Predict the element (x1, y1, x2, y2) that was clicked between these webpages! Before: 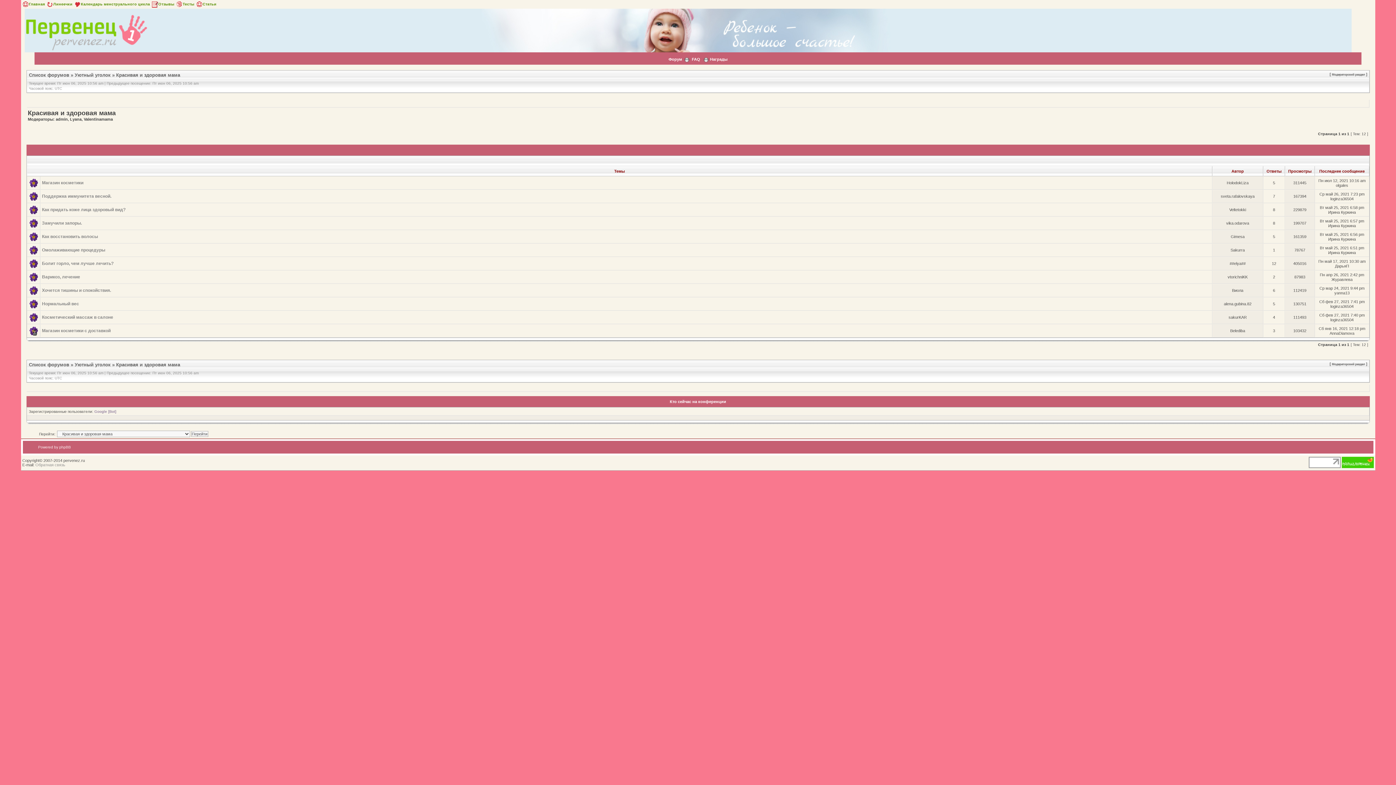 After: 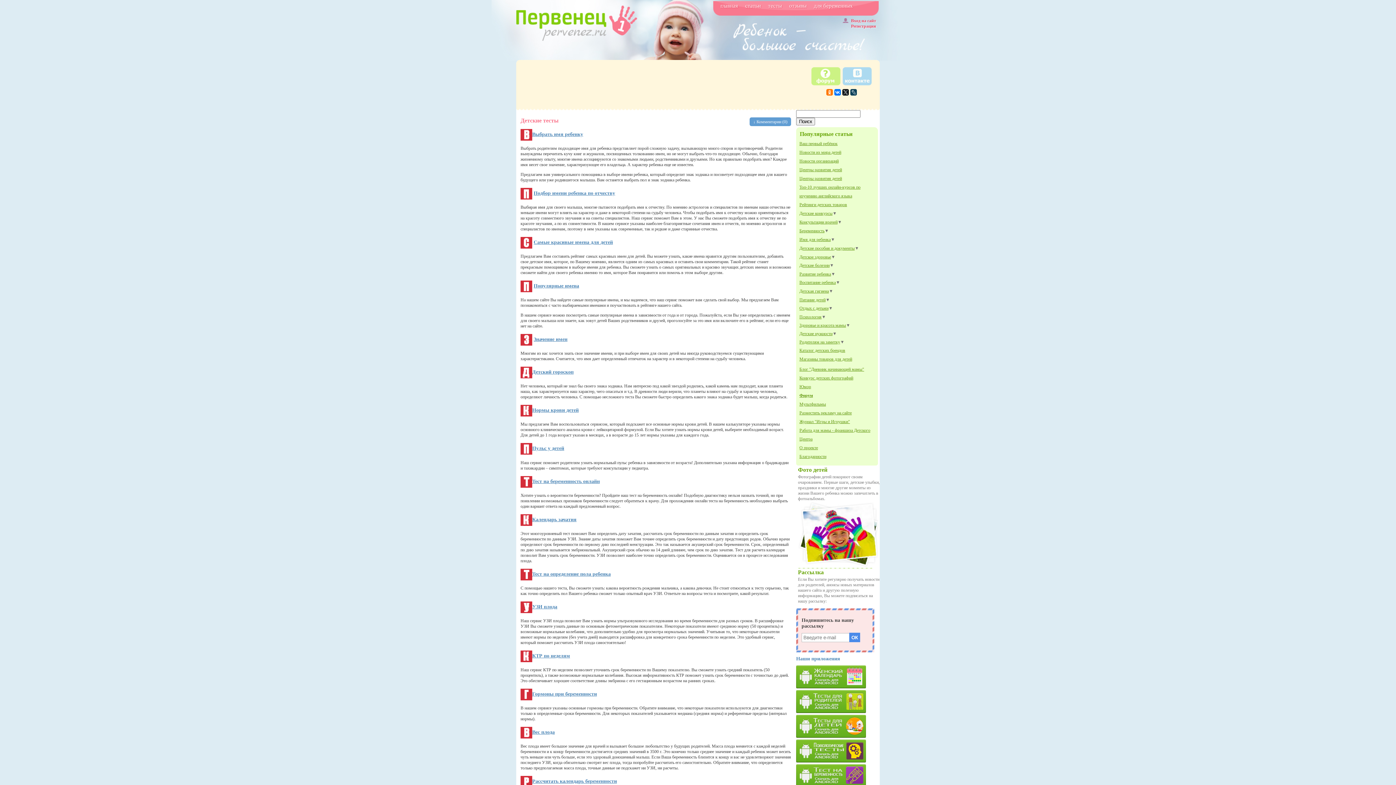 Action: label: Тесты bbox: (175, 1, 194, 6)